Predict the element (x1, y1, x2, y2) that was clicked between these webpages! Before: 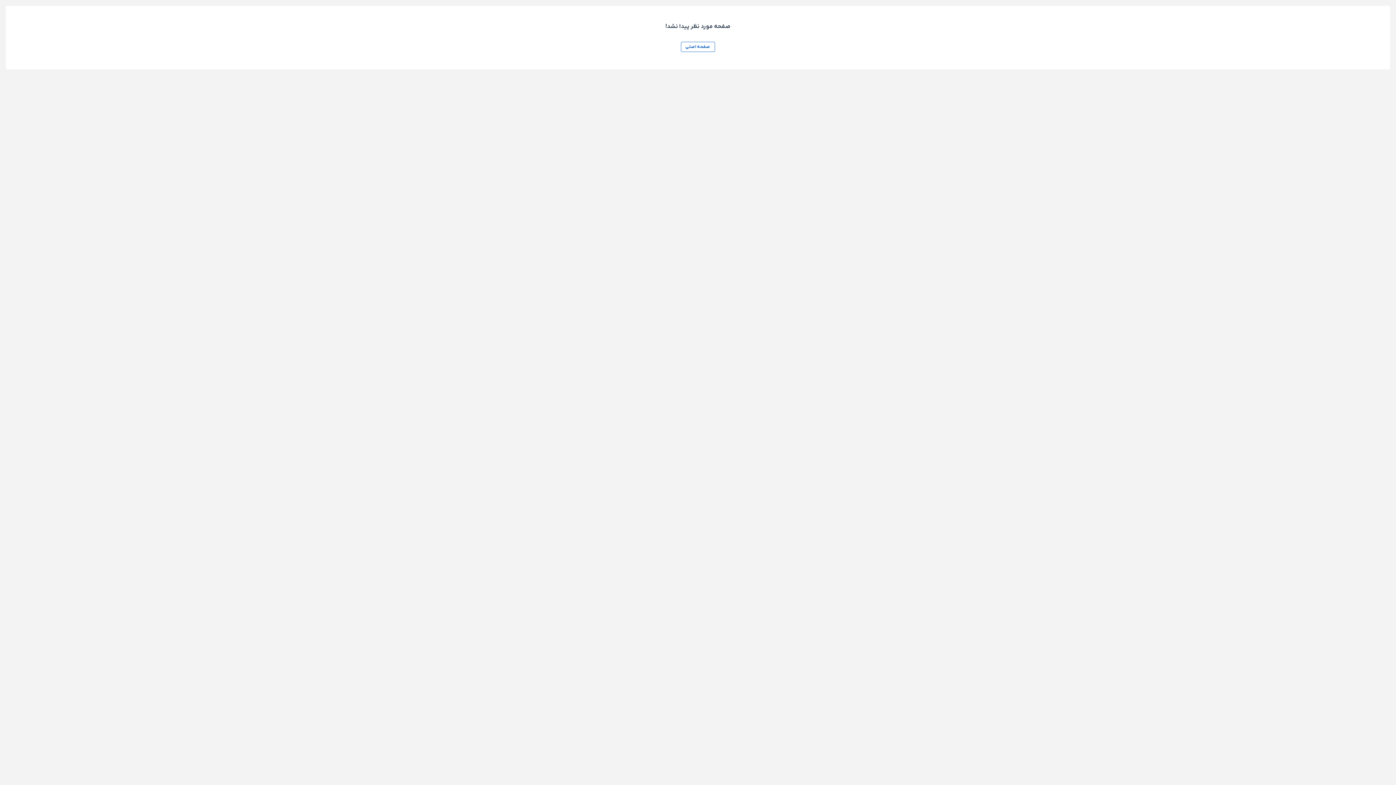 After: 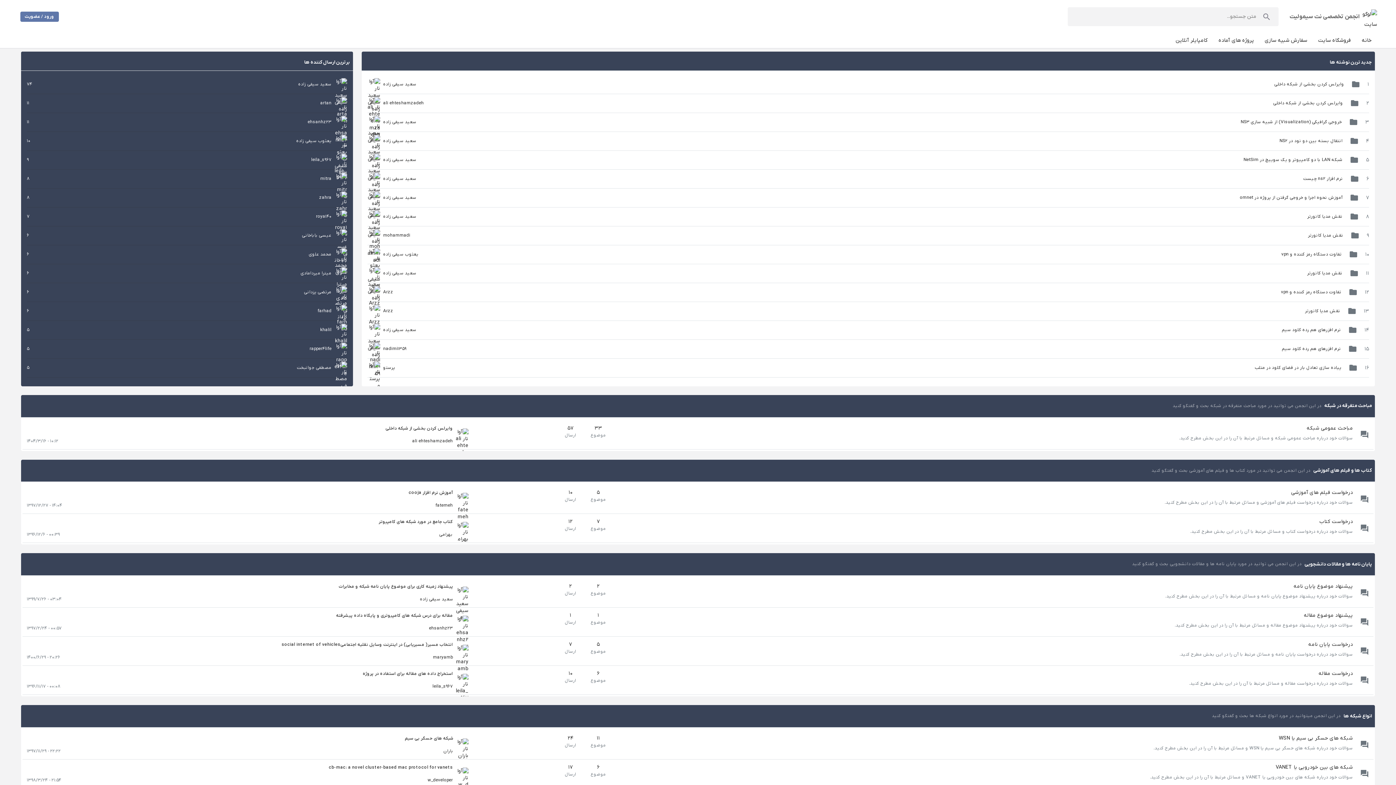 Action: label: صفحه اصلی bbox: (680, 41, 715, 52)